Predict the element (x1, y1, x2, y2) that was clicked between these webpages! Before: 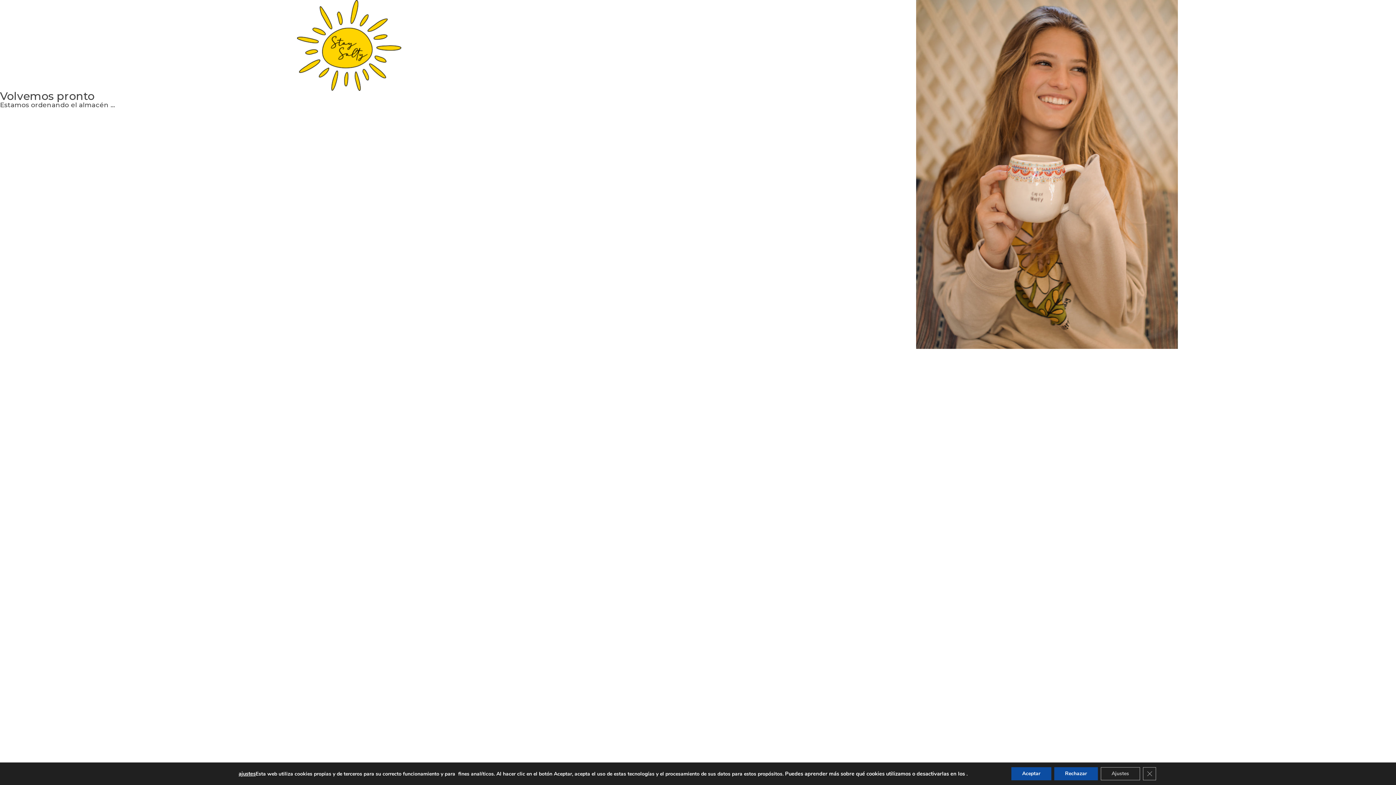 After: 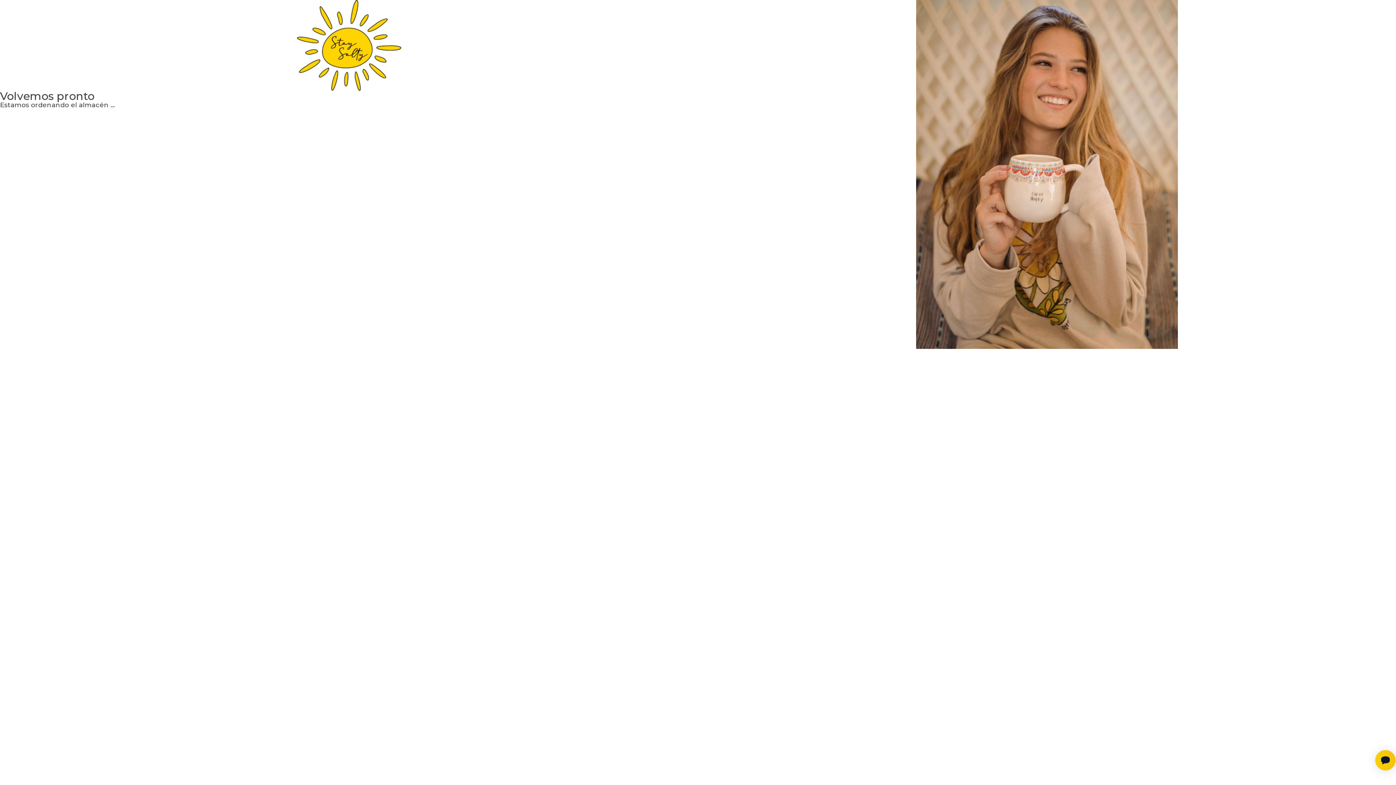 Action: label: Aceptar bbox: (1011, 767, 1051, 780)